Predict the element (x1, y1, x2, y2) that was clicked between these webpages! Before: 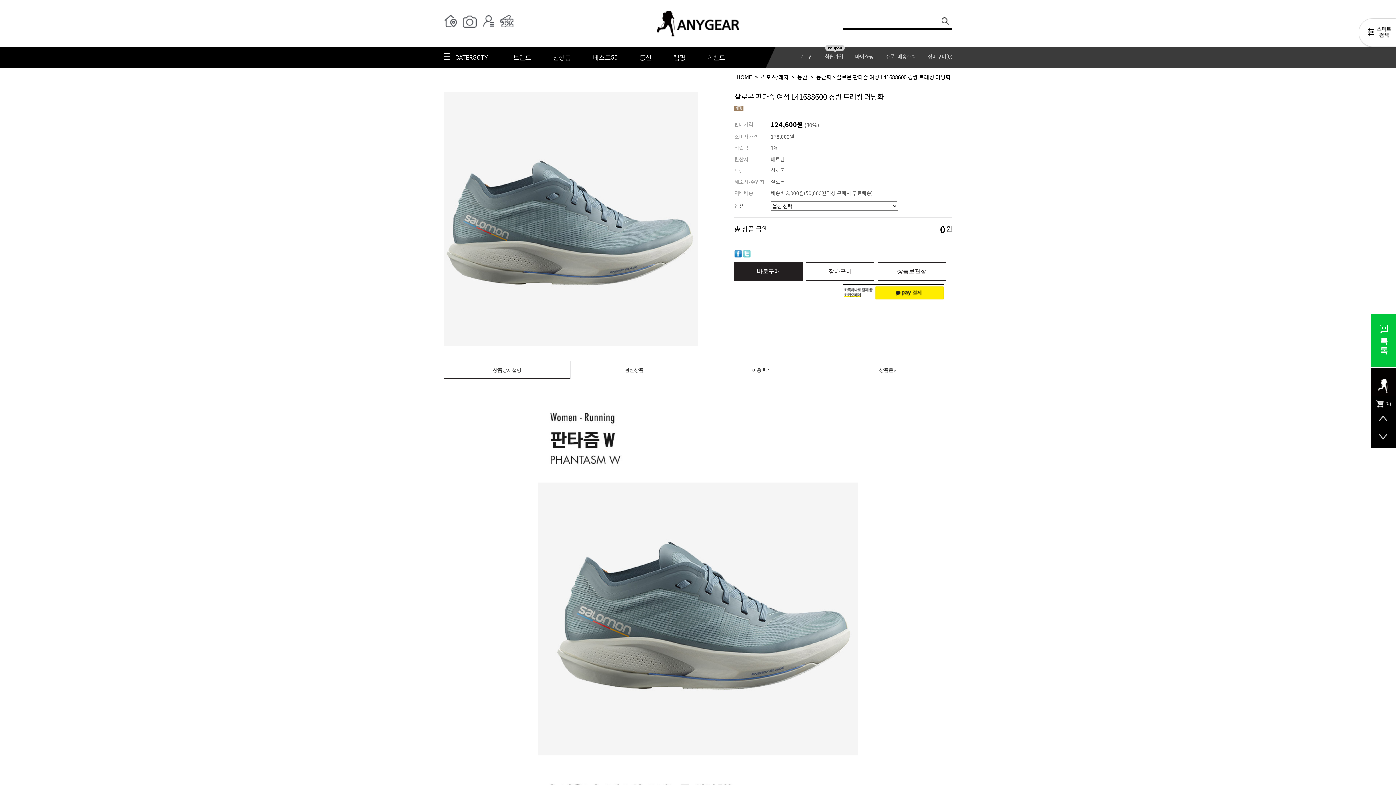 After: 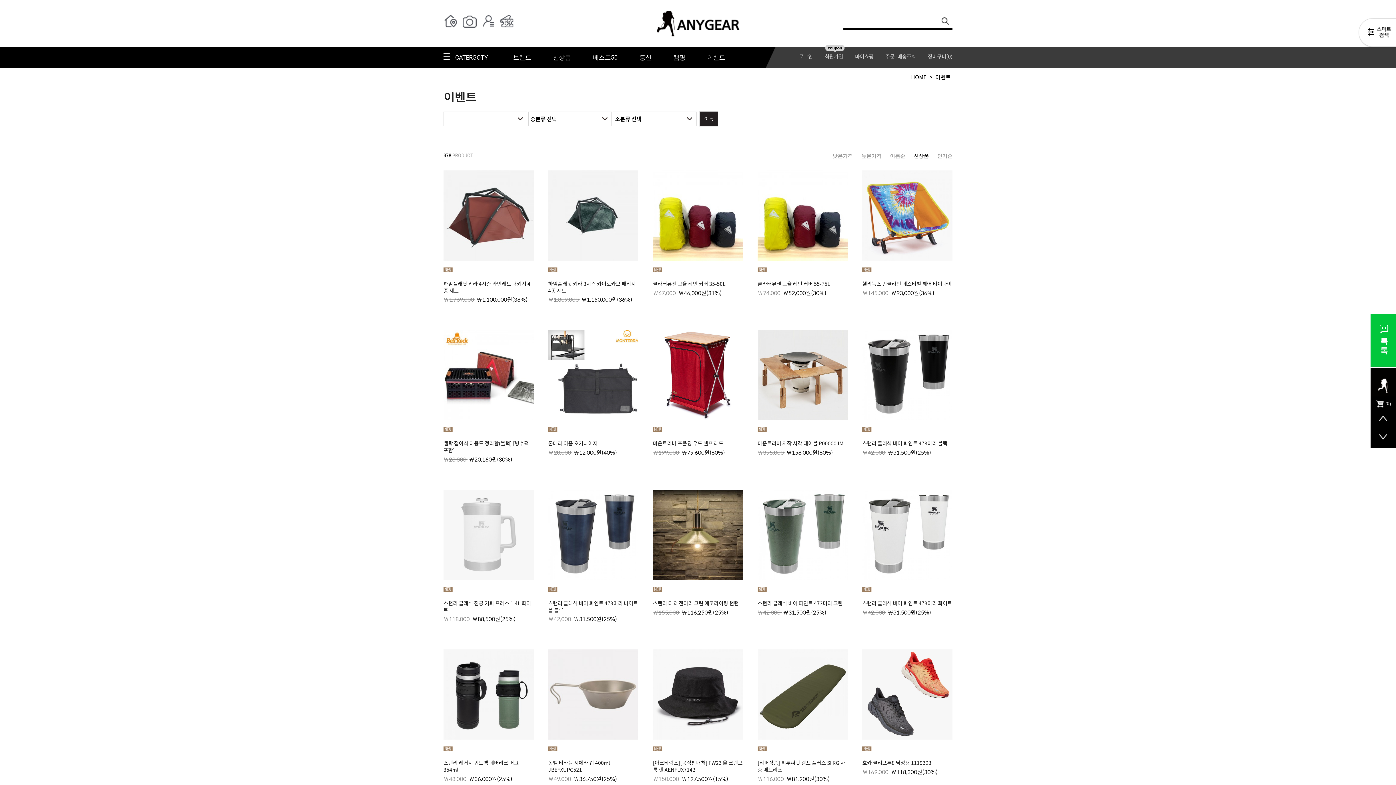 Action: bbox: (696, 46, 736, 68) label: 이벤트